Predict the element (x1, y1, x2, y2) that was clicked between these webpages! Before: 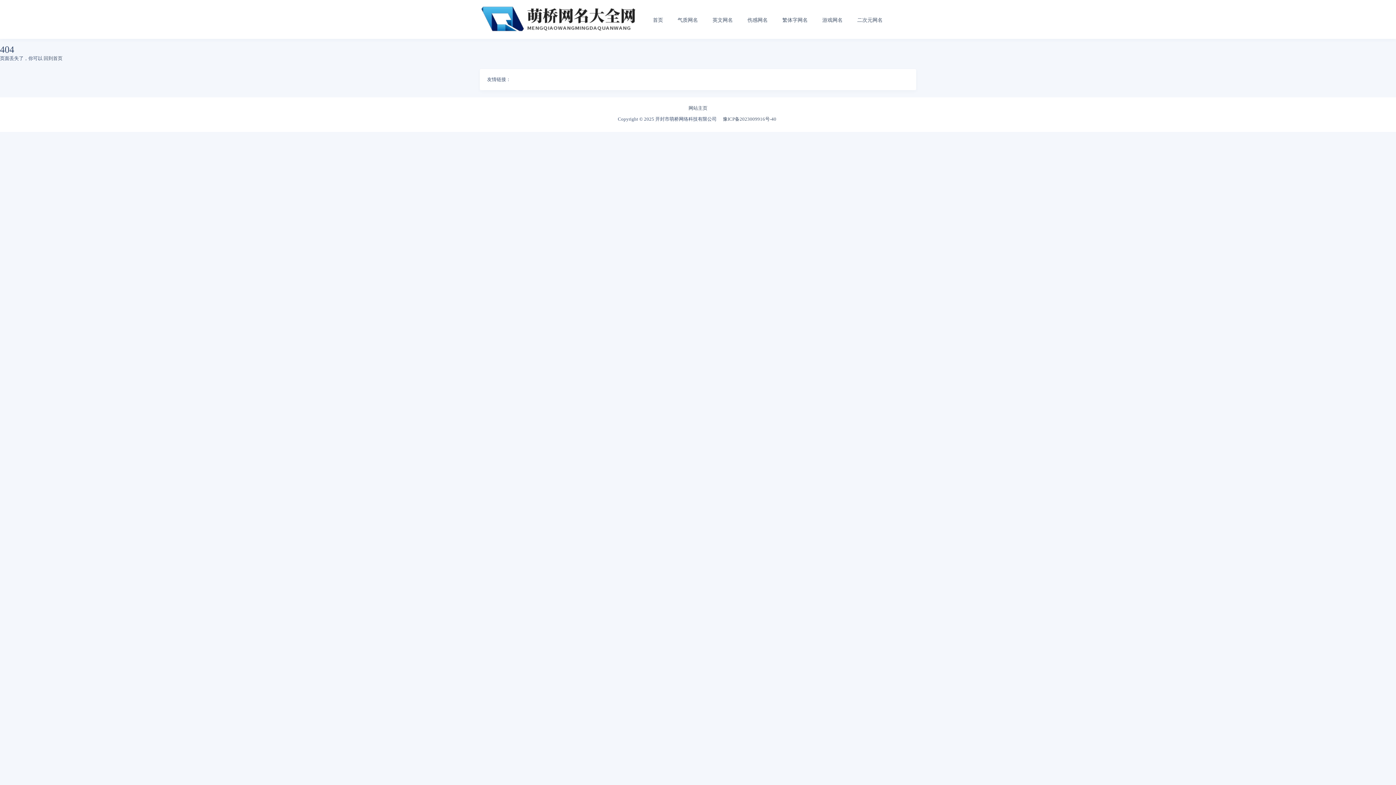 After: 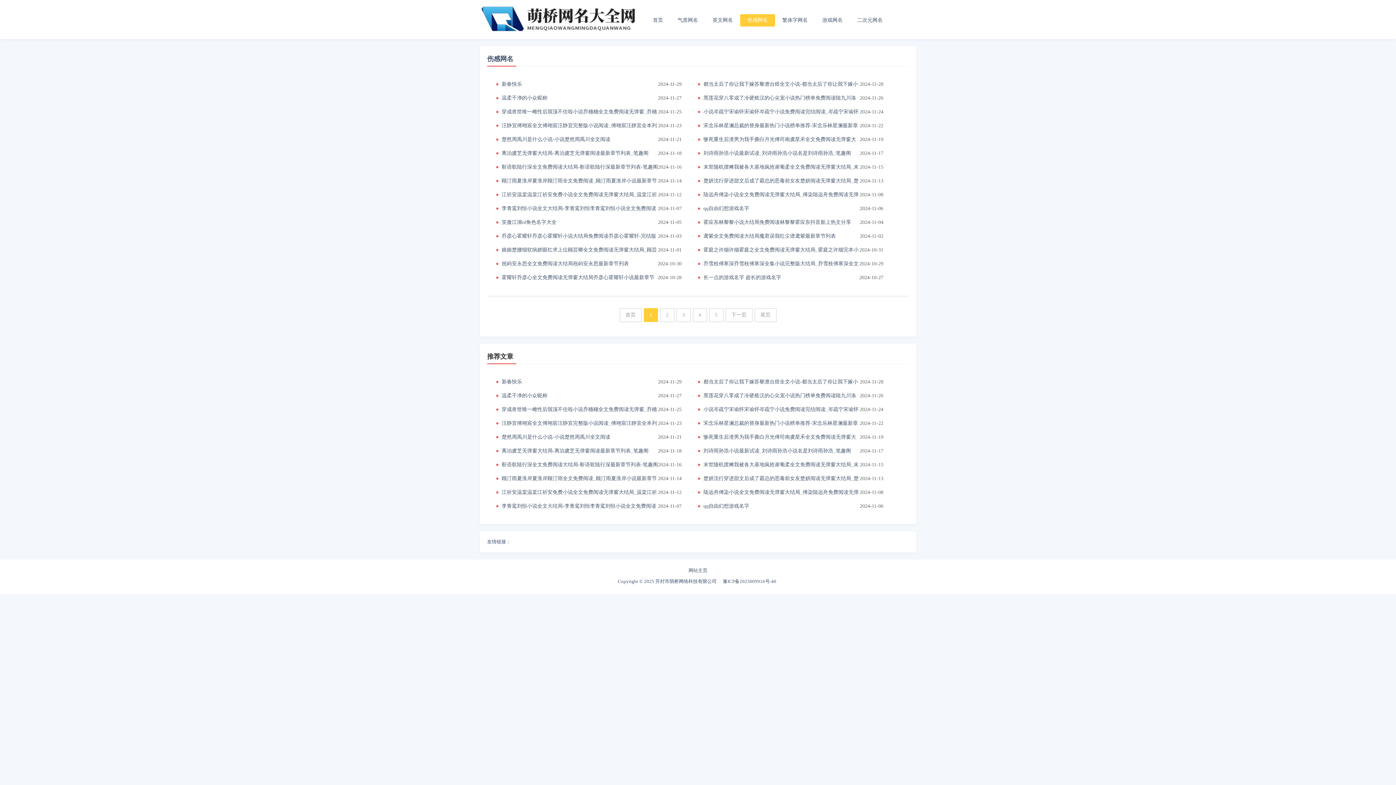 Action: bbox: (747, 17, 768, 22) label: 伤感网名